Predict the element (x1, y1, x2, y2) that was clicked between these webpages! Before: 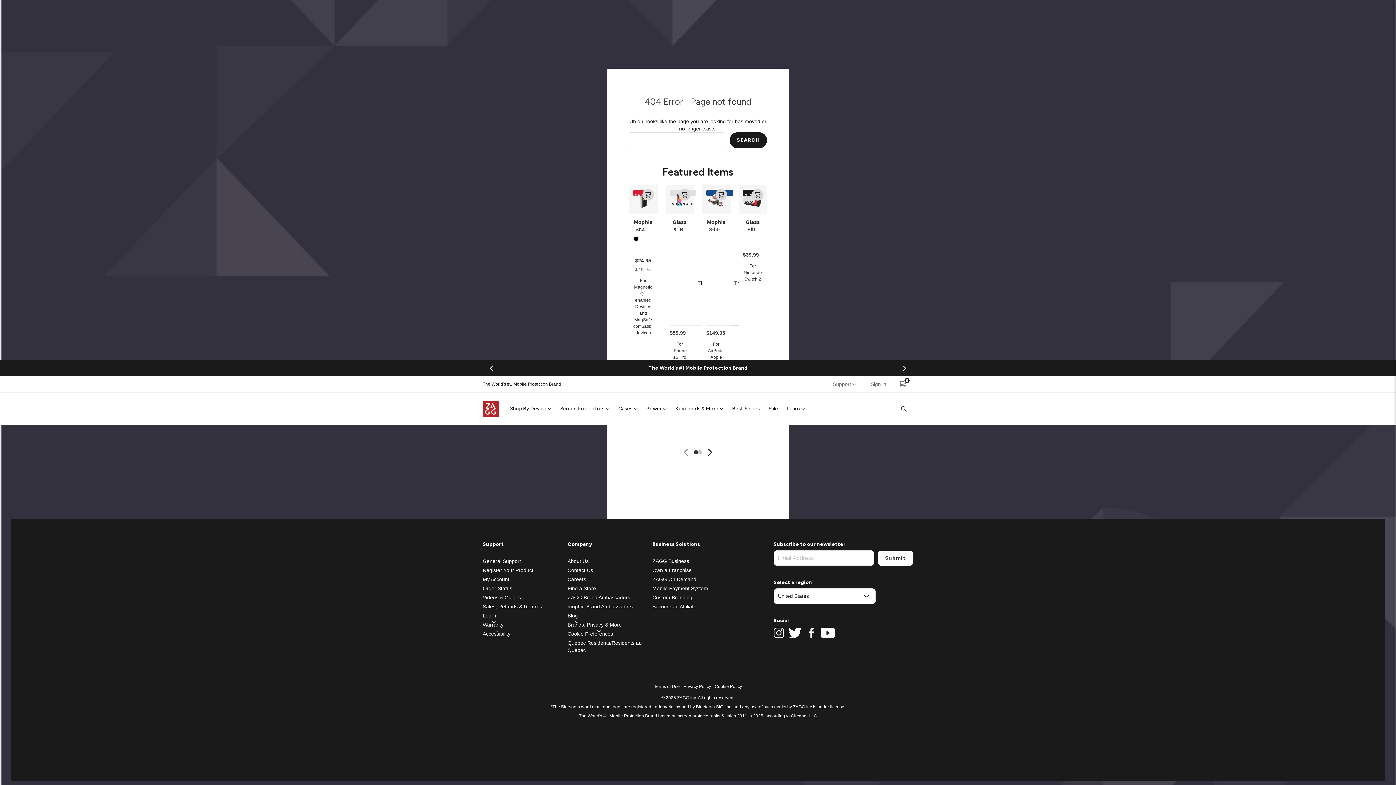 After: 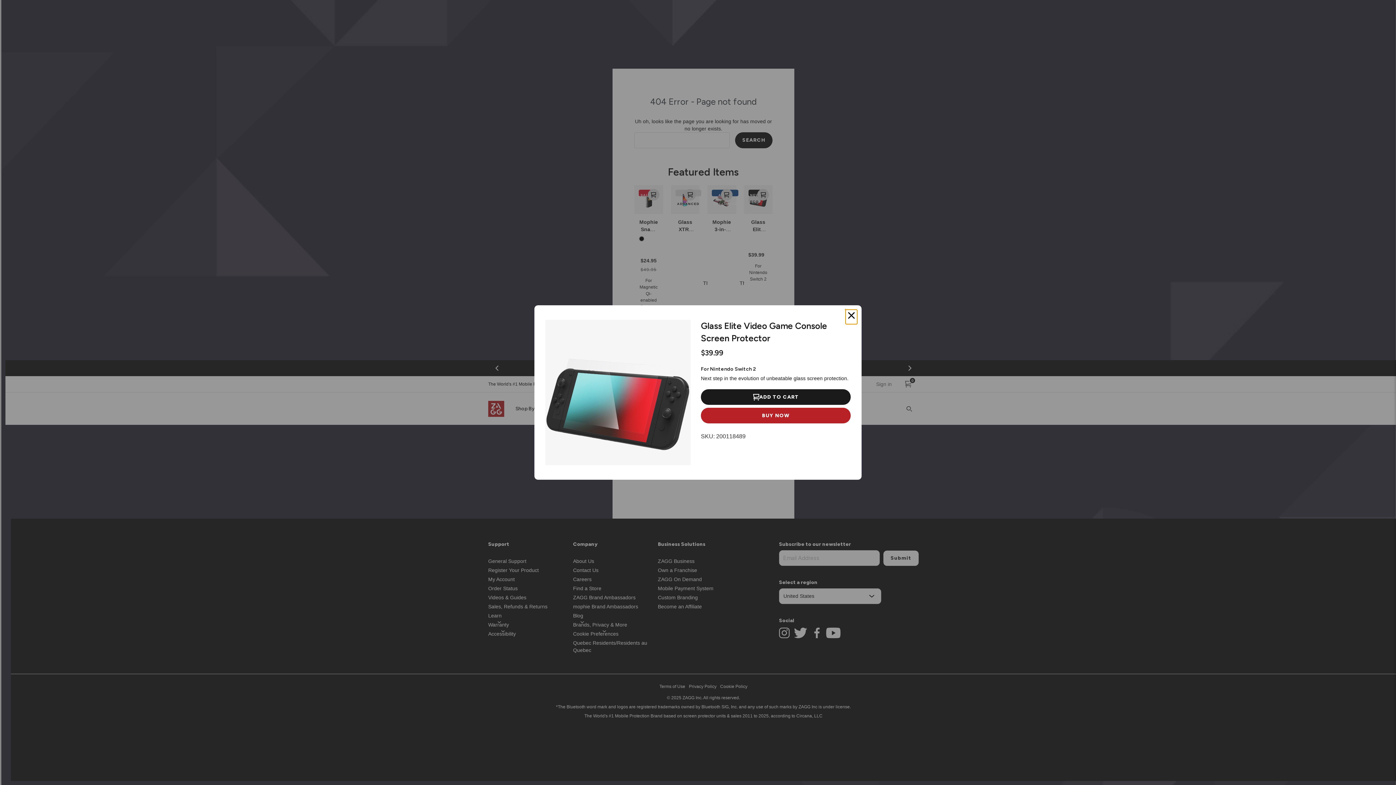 Action: bbox: (752, 189, 763, 200) label: OPEN